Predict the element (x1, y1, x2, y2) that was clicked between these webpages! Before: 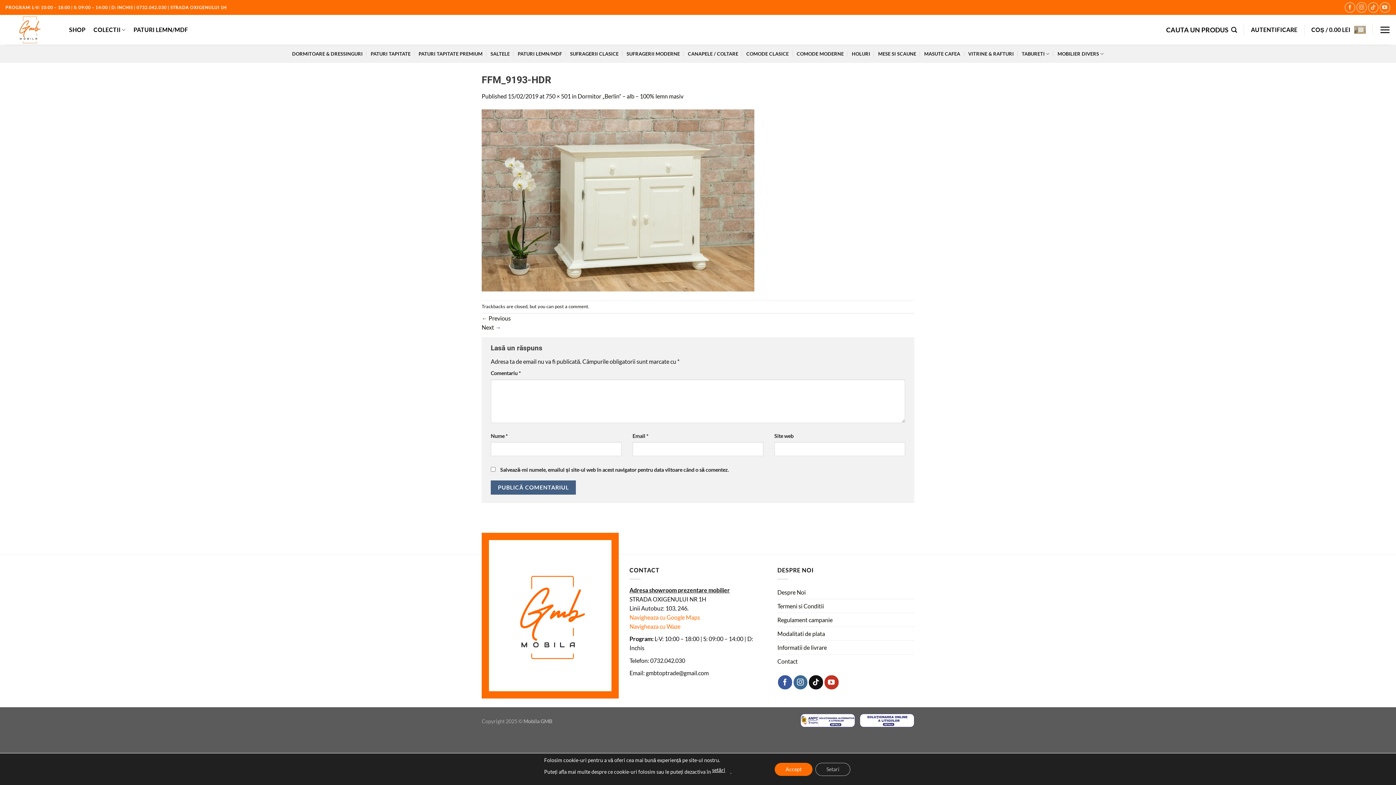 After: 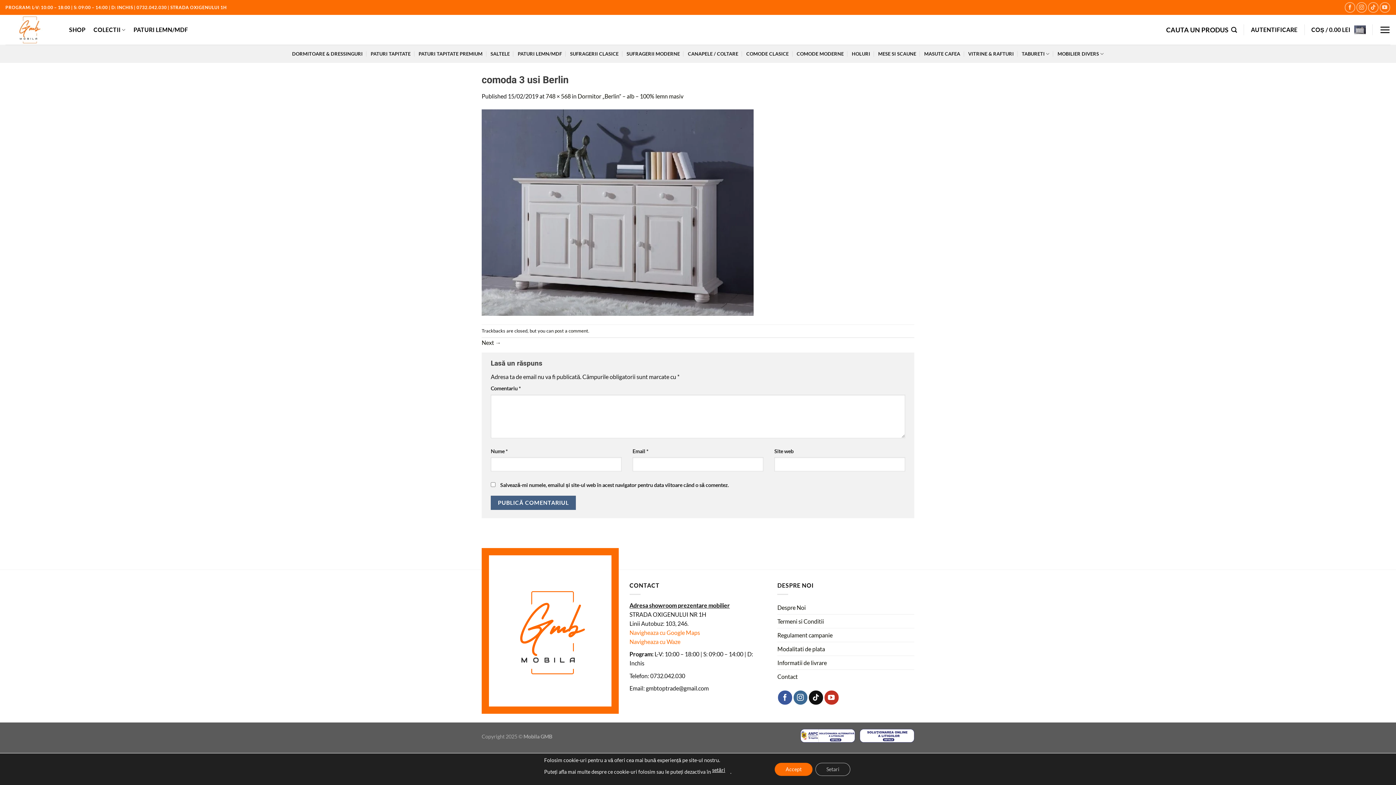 Action: label: ← Previous bbox: (481, 314, 510, 321)